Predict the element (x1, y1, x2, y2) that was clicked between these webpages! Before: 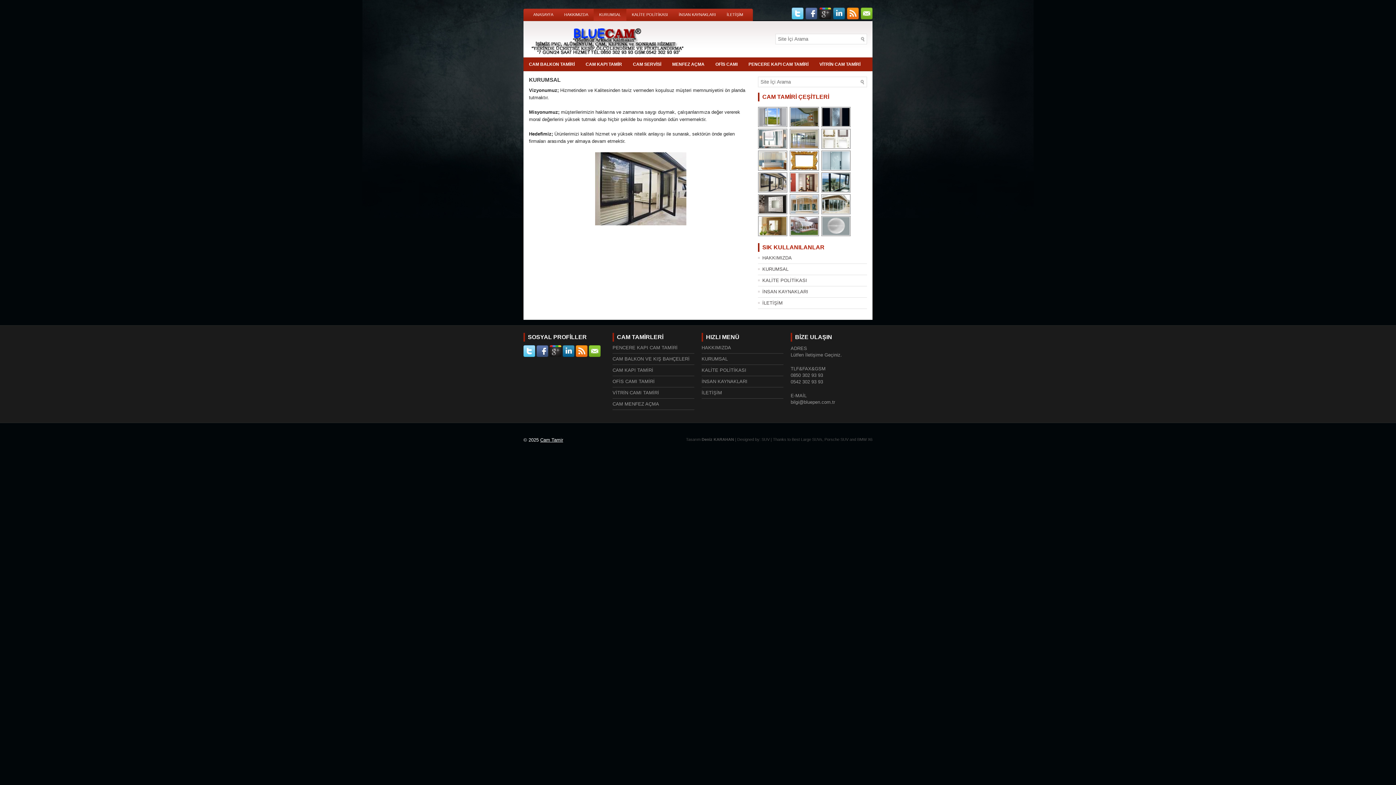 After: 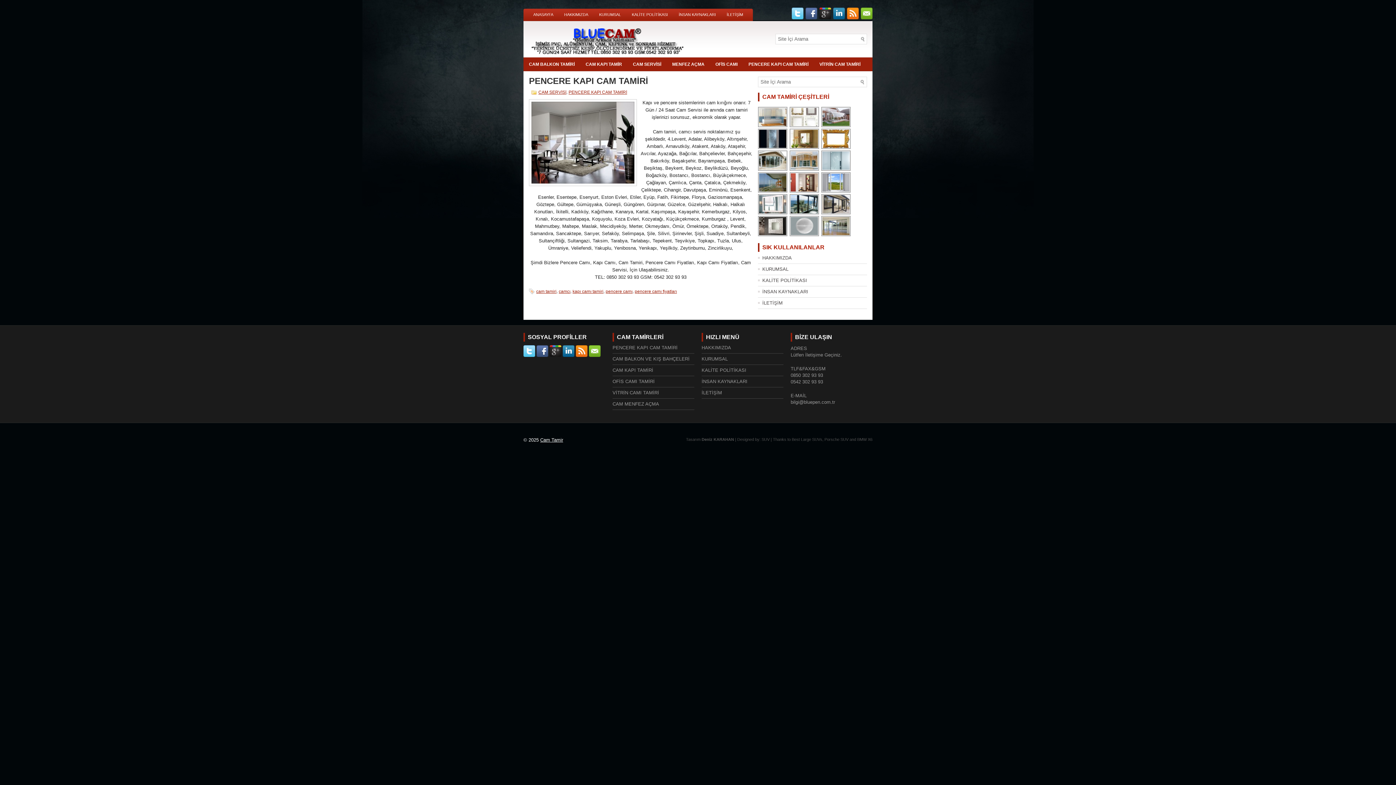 Action: bbox: (612, 345, 677, 350) label: PENCERE KAPI CAM TAMİRİ